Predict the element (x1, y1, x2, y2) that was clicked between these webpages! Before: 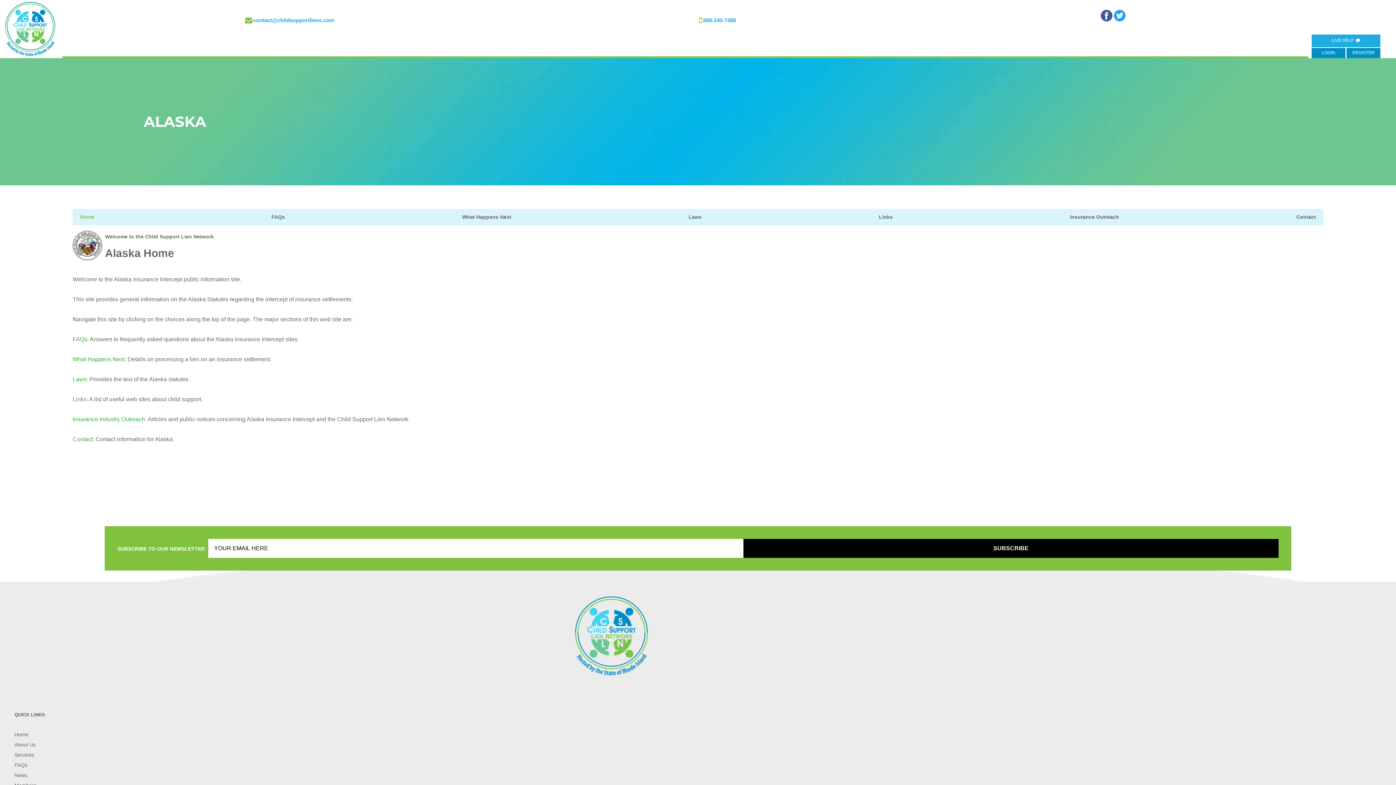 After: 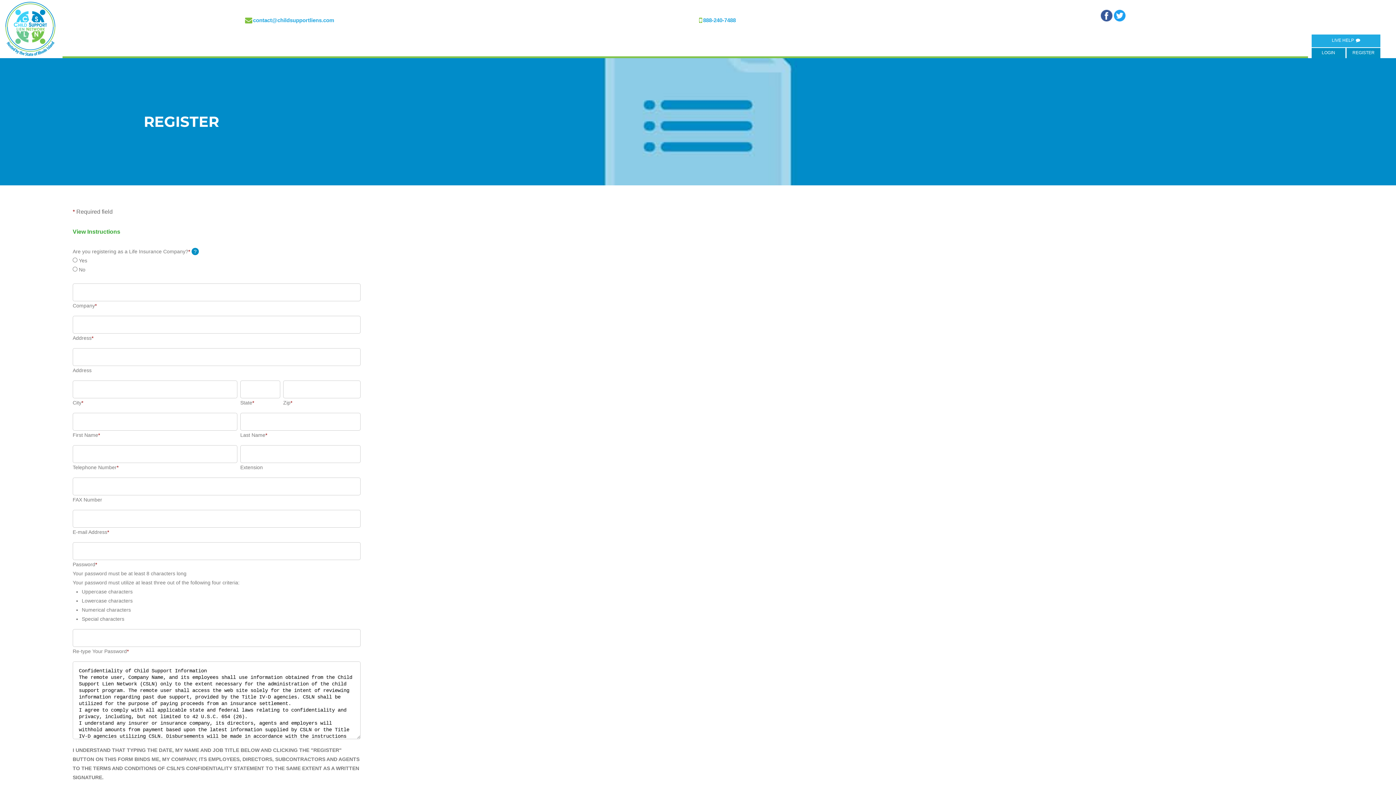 Action: bbox: (1347, 48, 1380, 58) label: REGISTER